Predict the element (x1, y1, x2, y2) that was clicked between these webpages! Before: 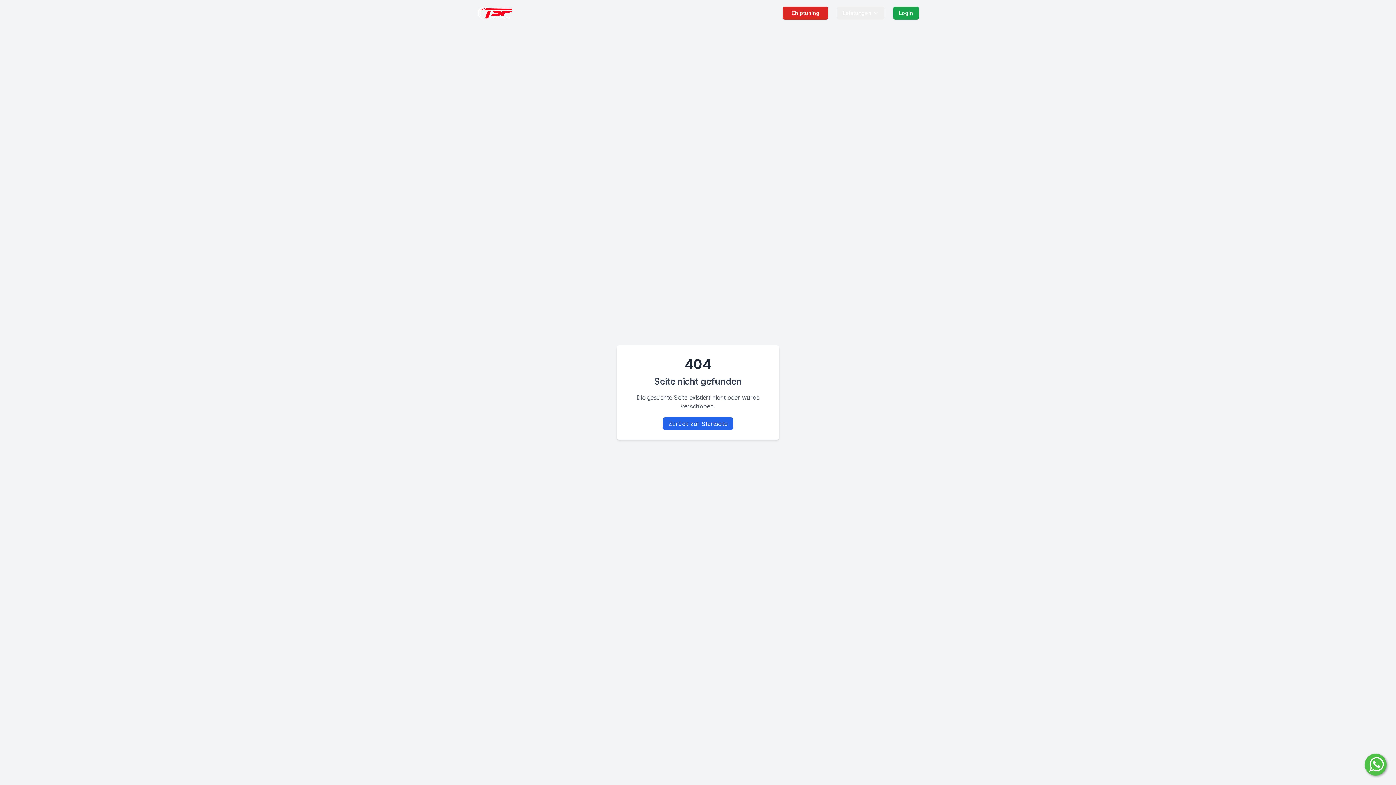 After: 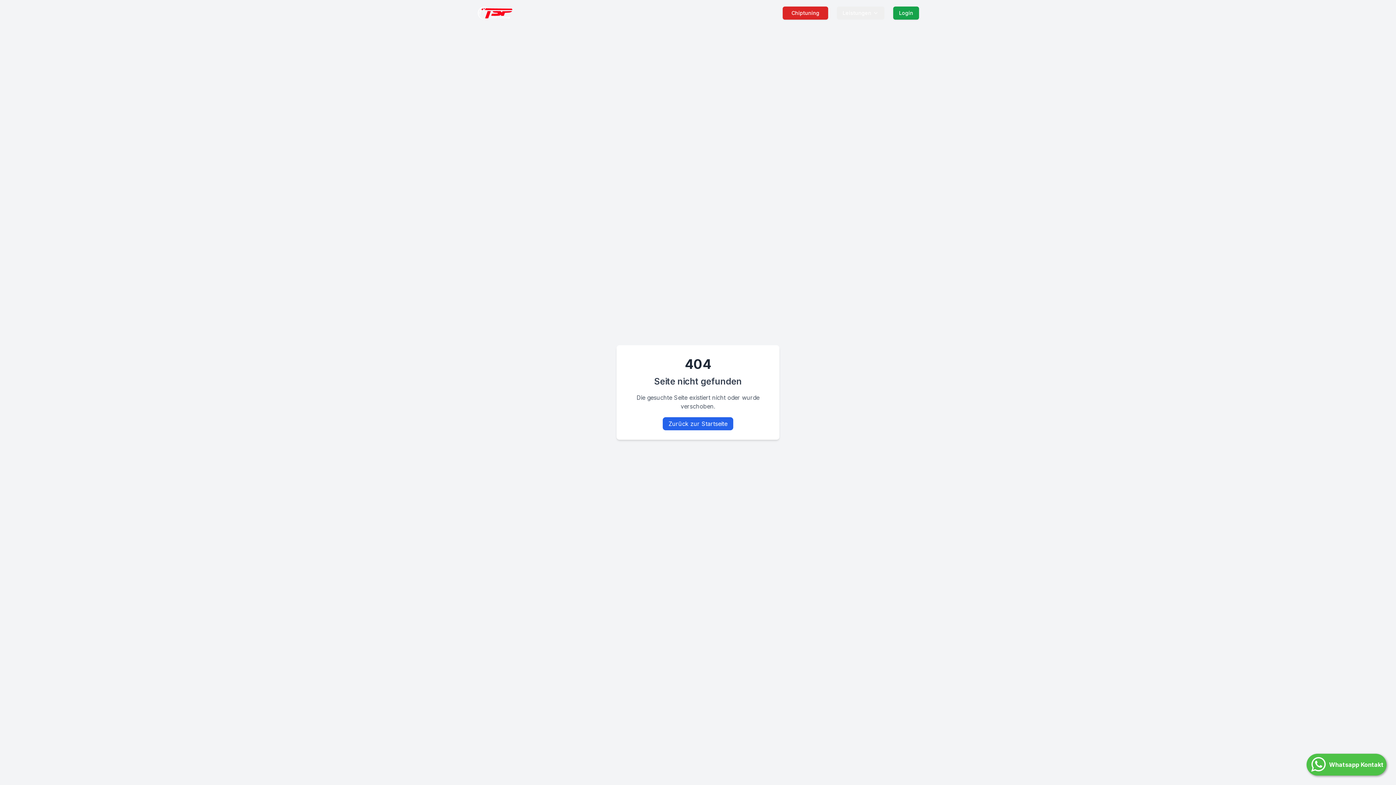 Action: label: Whatsapp Kontakt bbox: (1365, 754, 1386, 776)